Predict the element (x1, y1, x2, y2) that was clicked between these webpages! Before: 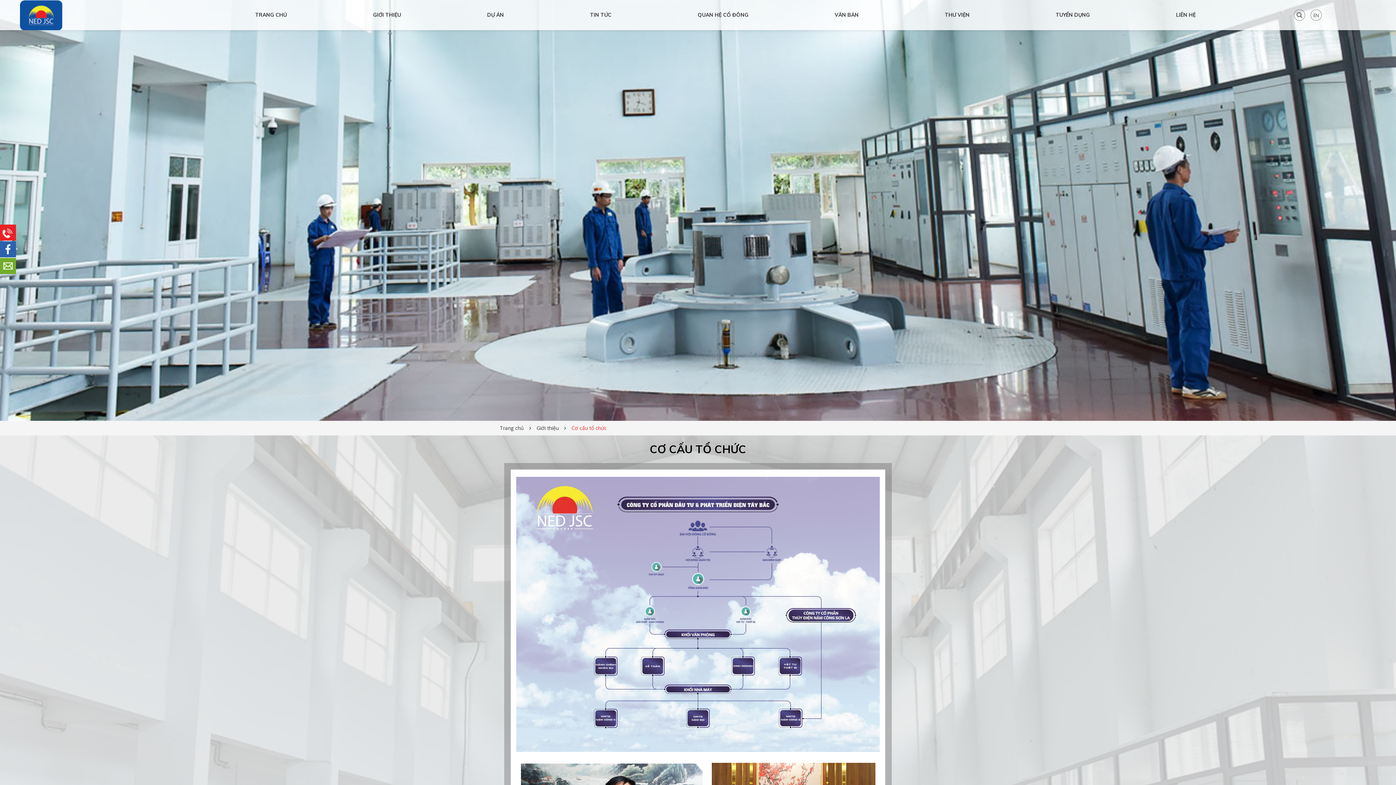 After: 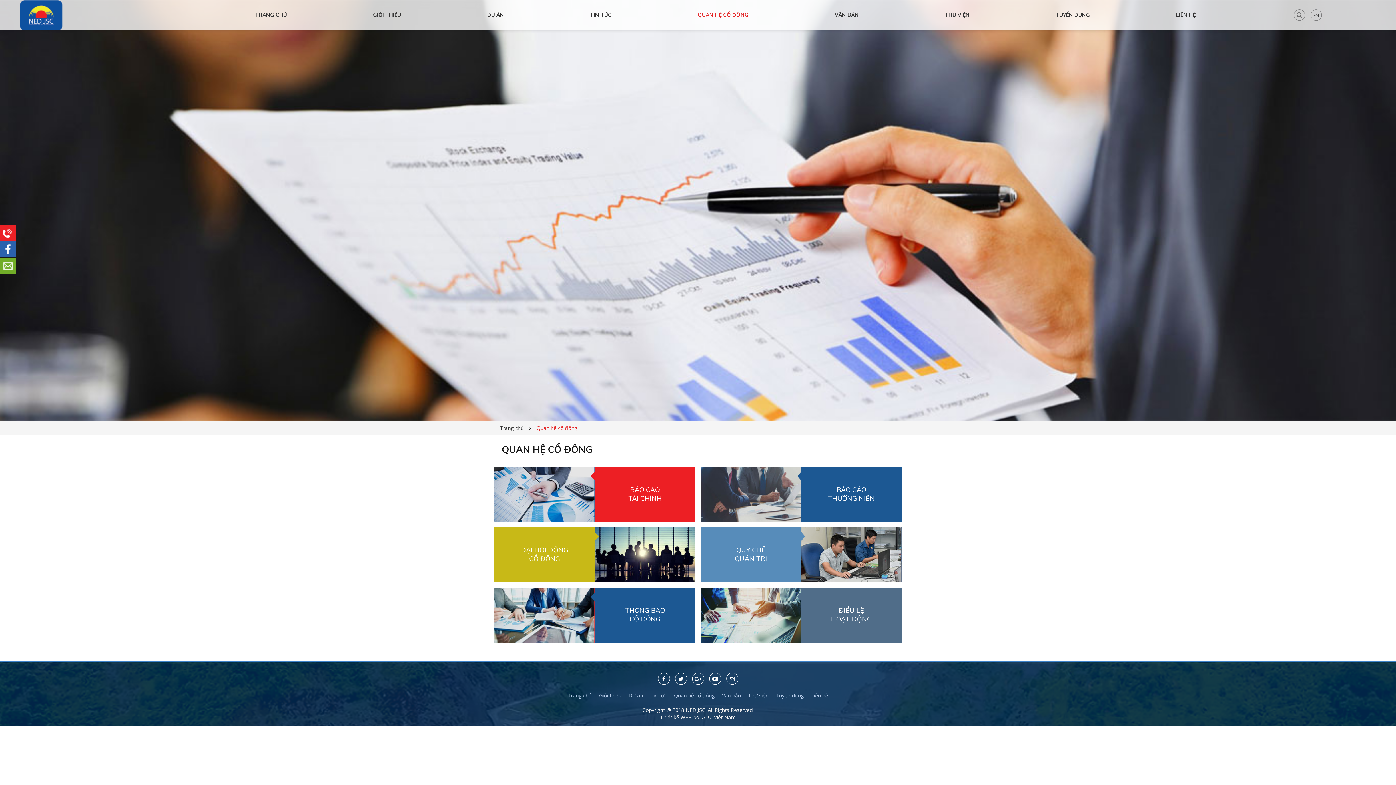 Action: label: QUAN HỆ CỔ ĐÔNG bbox: (697, 11, 748, 18)